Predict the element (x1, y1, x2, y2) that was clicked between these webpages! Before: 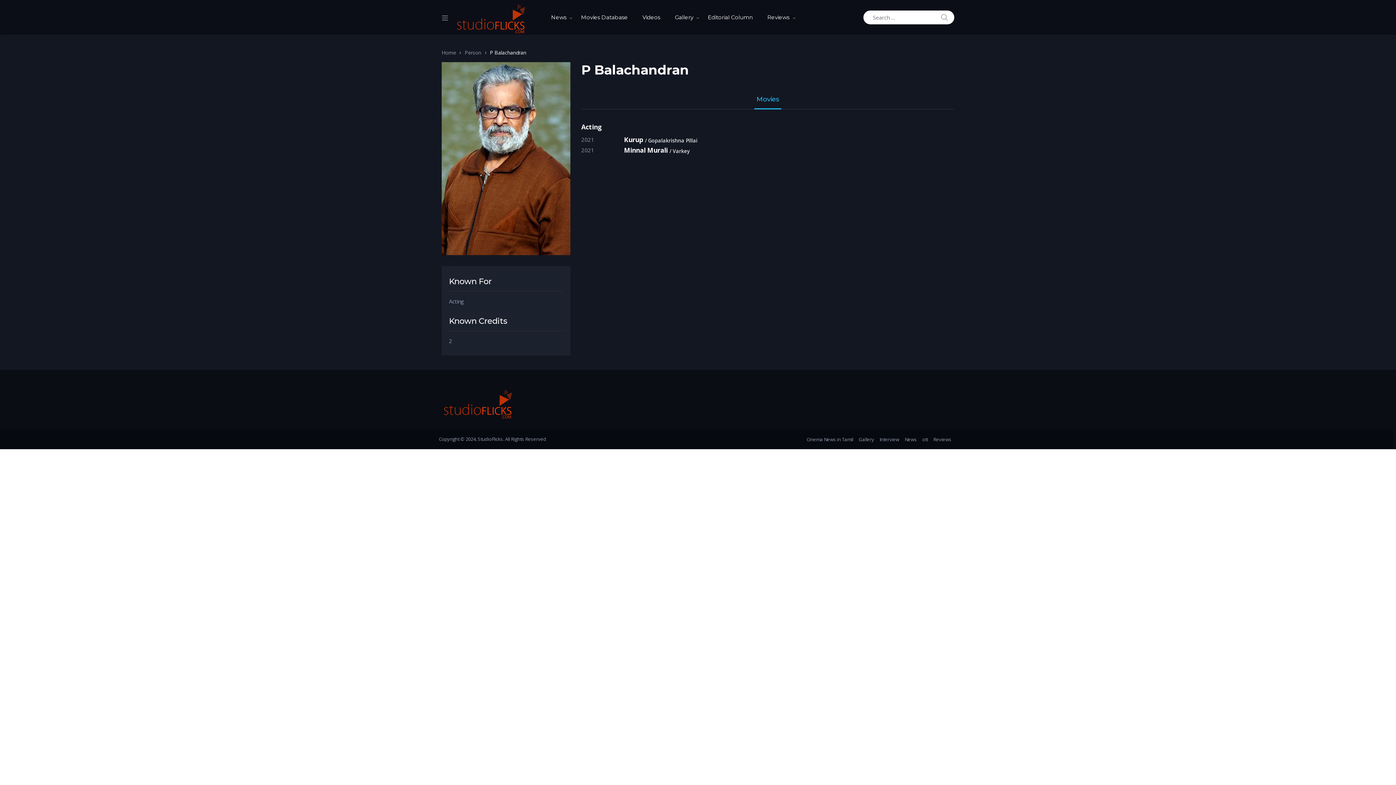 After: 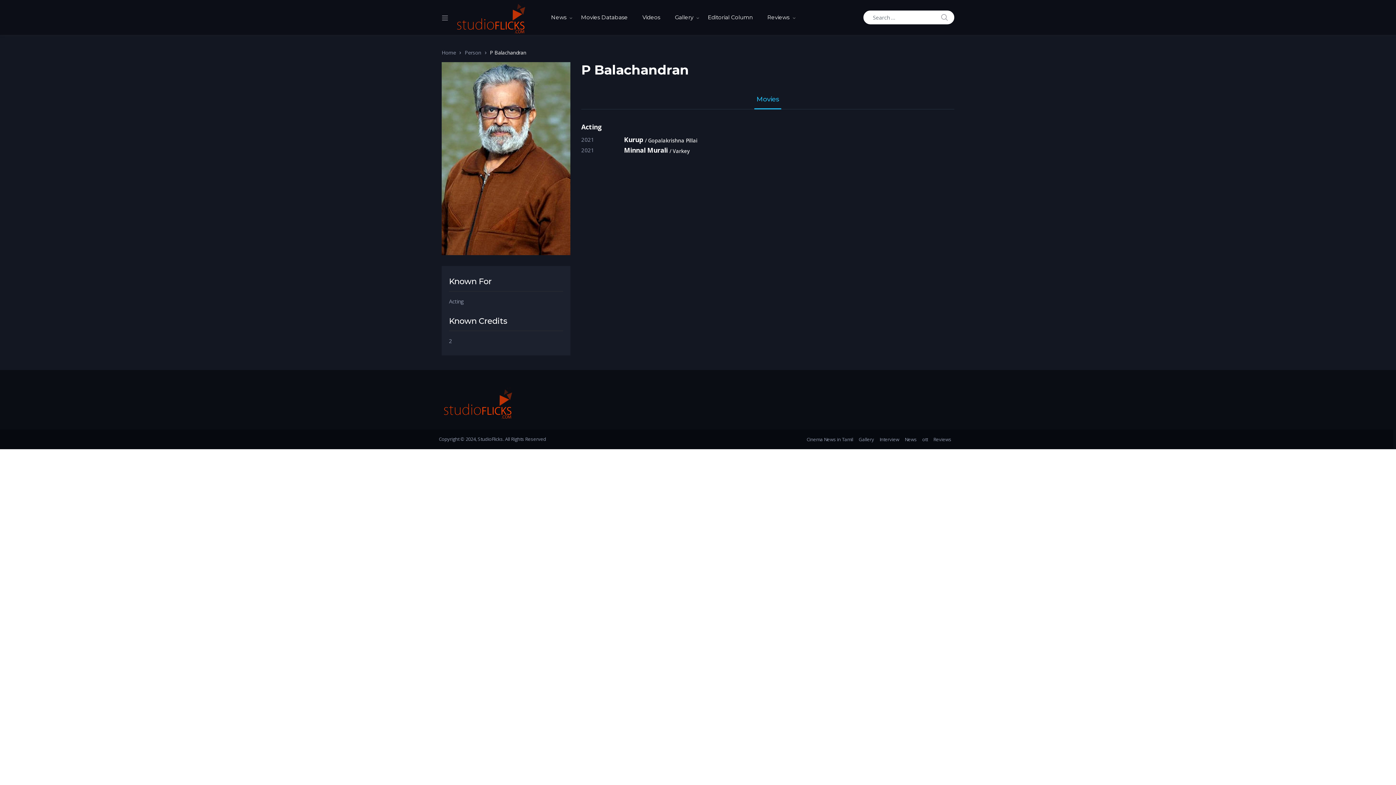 Action: bbox: (754, 95, 781, 108) label: Movies